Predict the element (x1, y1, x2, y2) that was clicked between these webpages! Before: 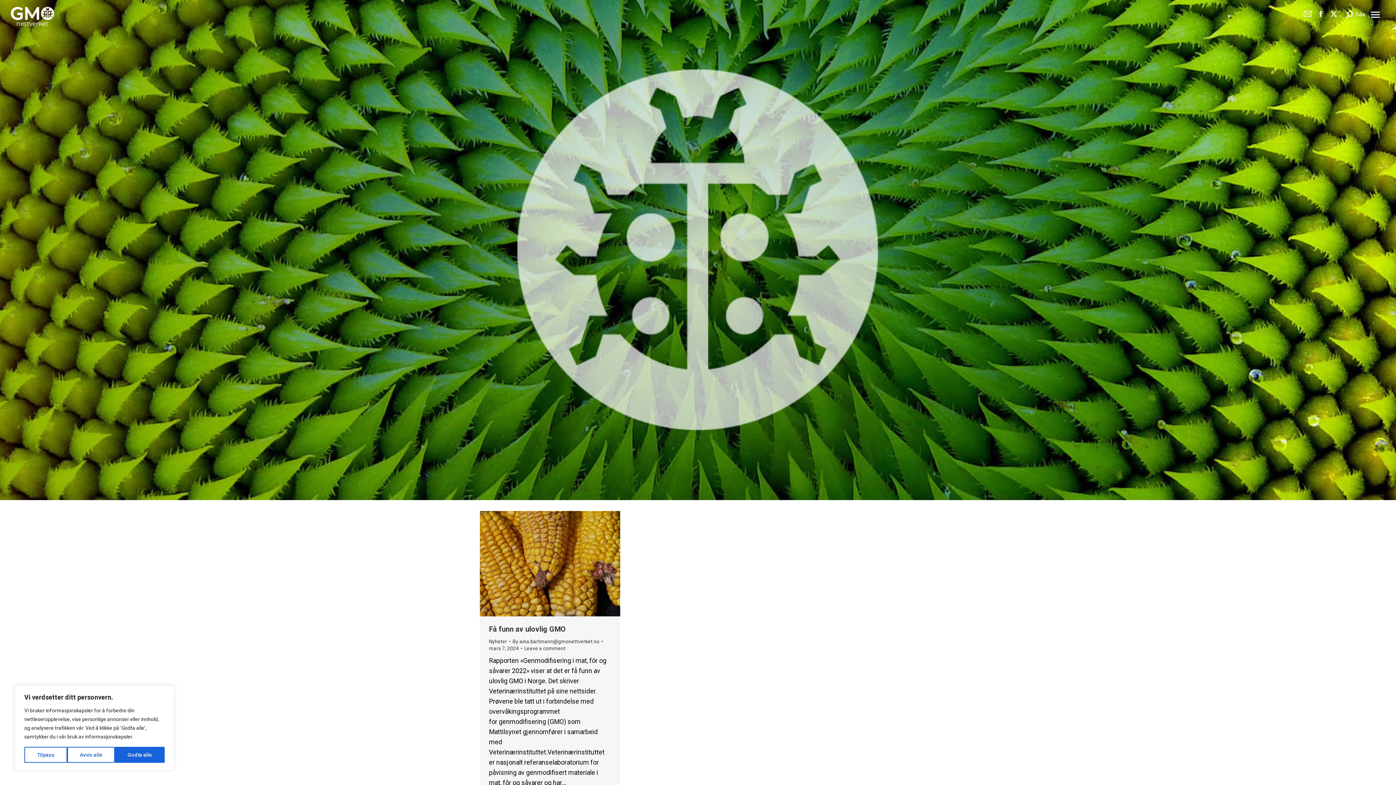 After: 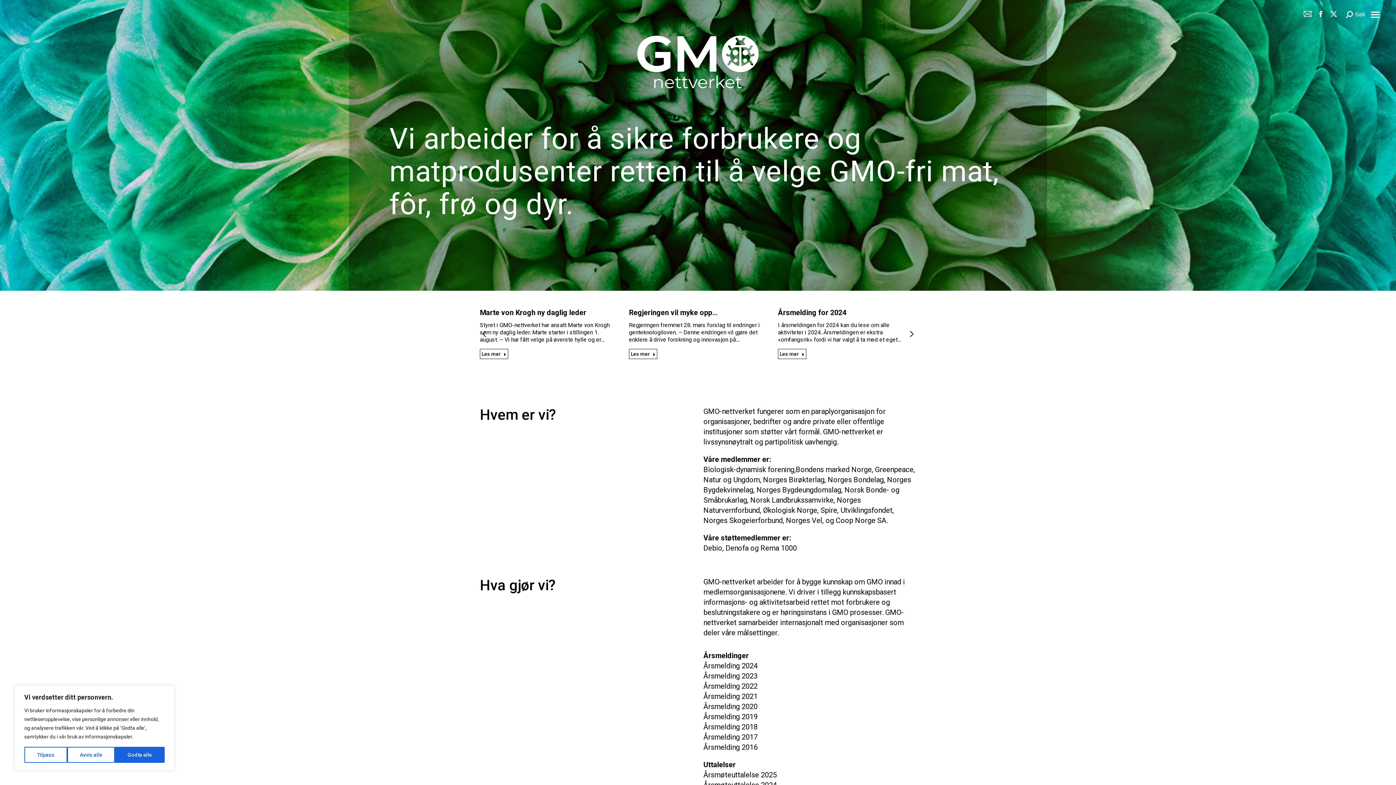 Action: bbox: (10, 6, 54, 25)